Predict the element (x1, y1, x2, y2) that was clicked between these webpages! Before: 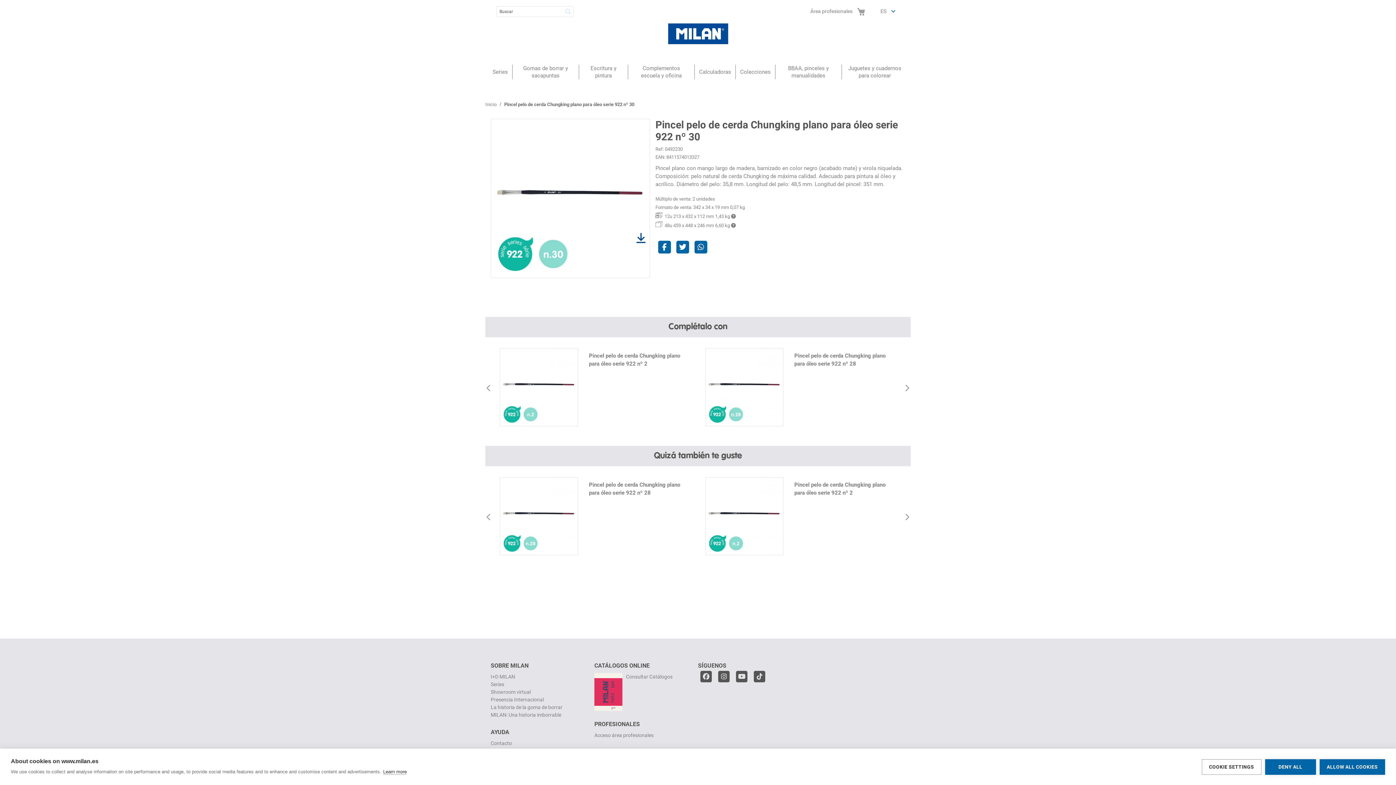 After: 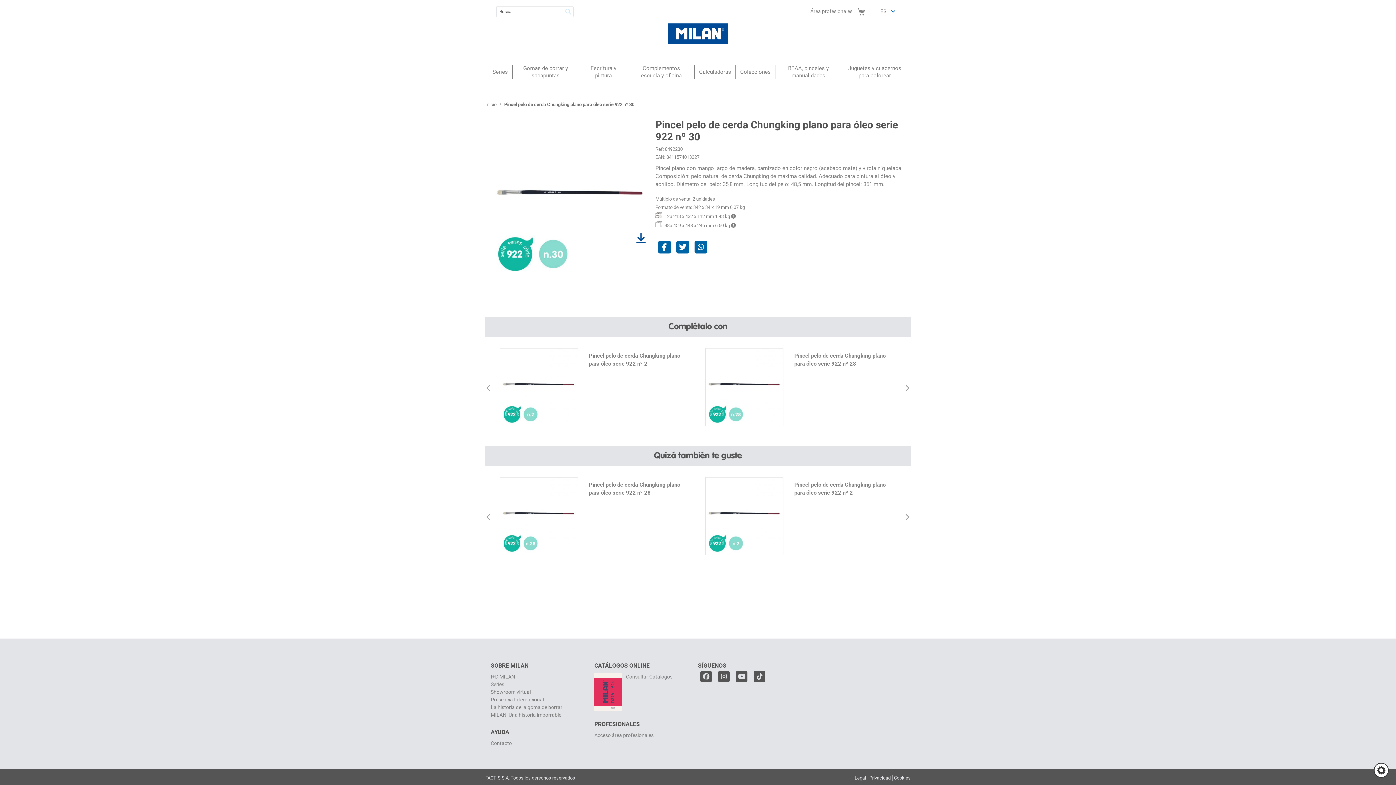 Action: bbox: (1265, 759, 1316, 775) label: DENY ALL